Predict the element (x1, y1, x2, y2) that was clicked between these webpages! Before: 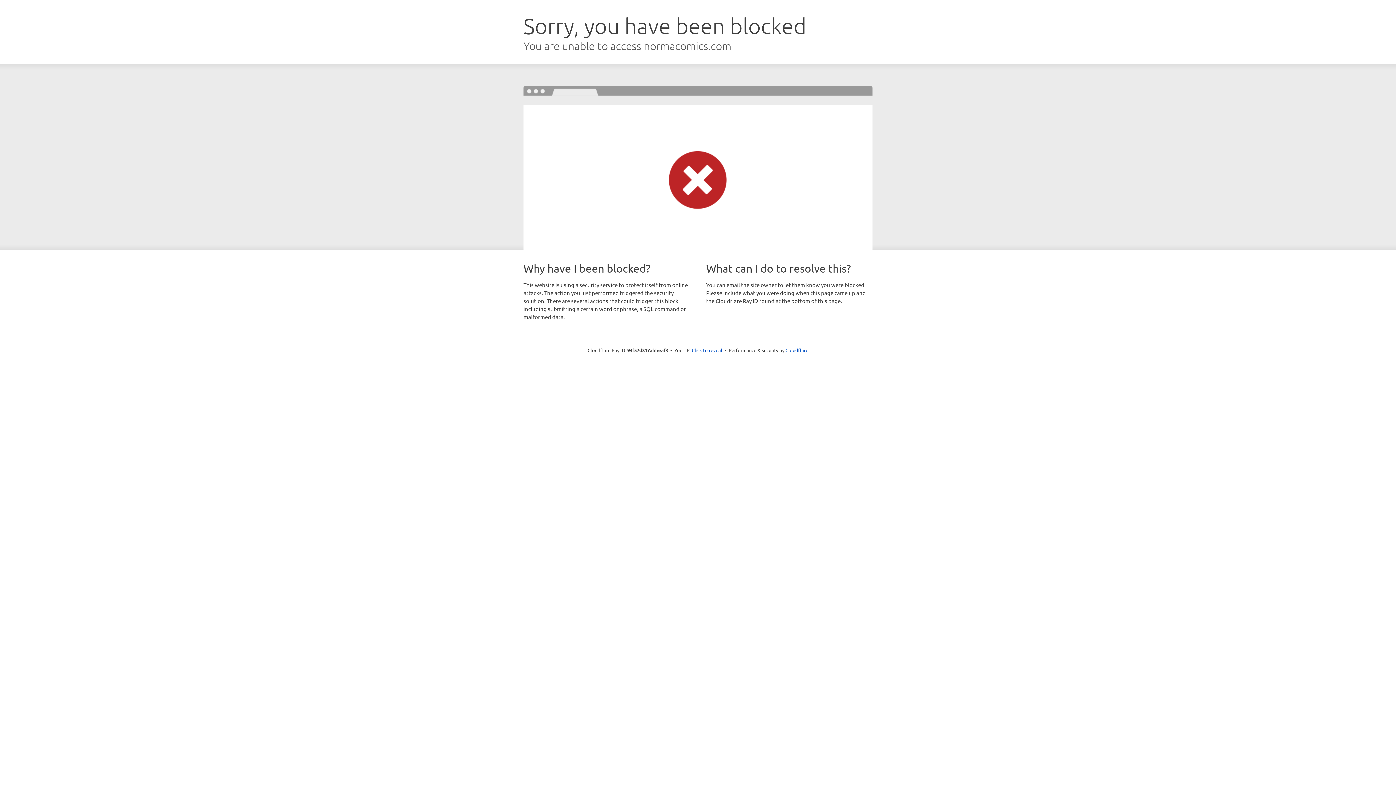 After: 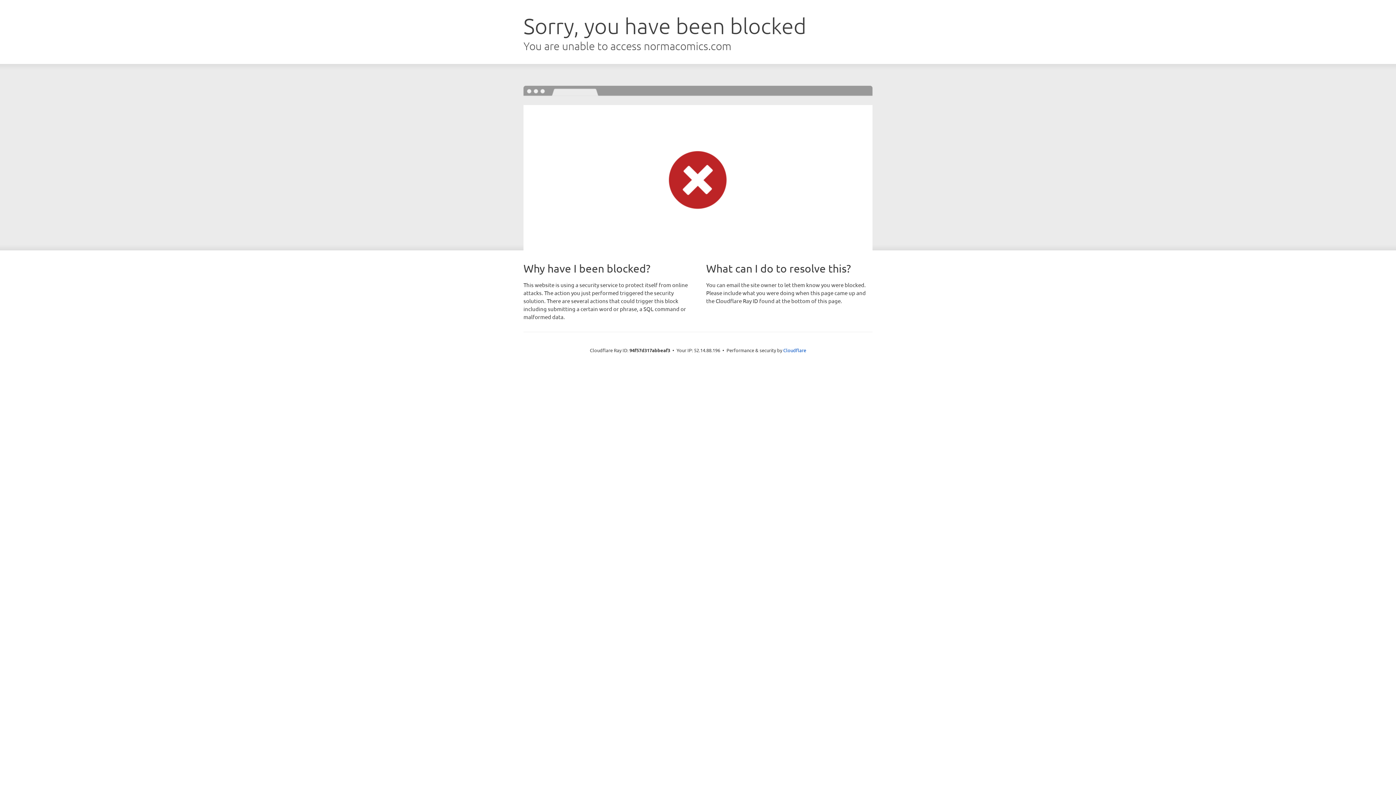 Action: label: Click to reveal bbox: (692, 346, 722, 353)